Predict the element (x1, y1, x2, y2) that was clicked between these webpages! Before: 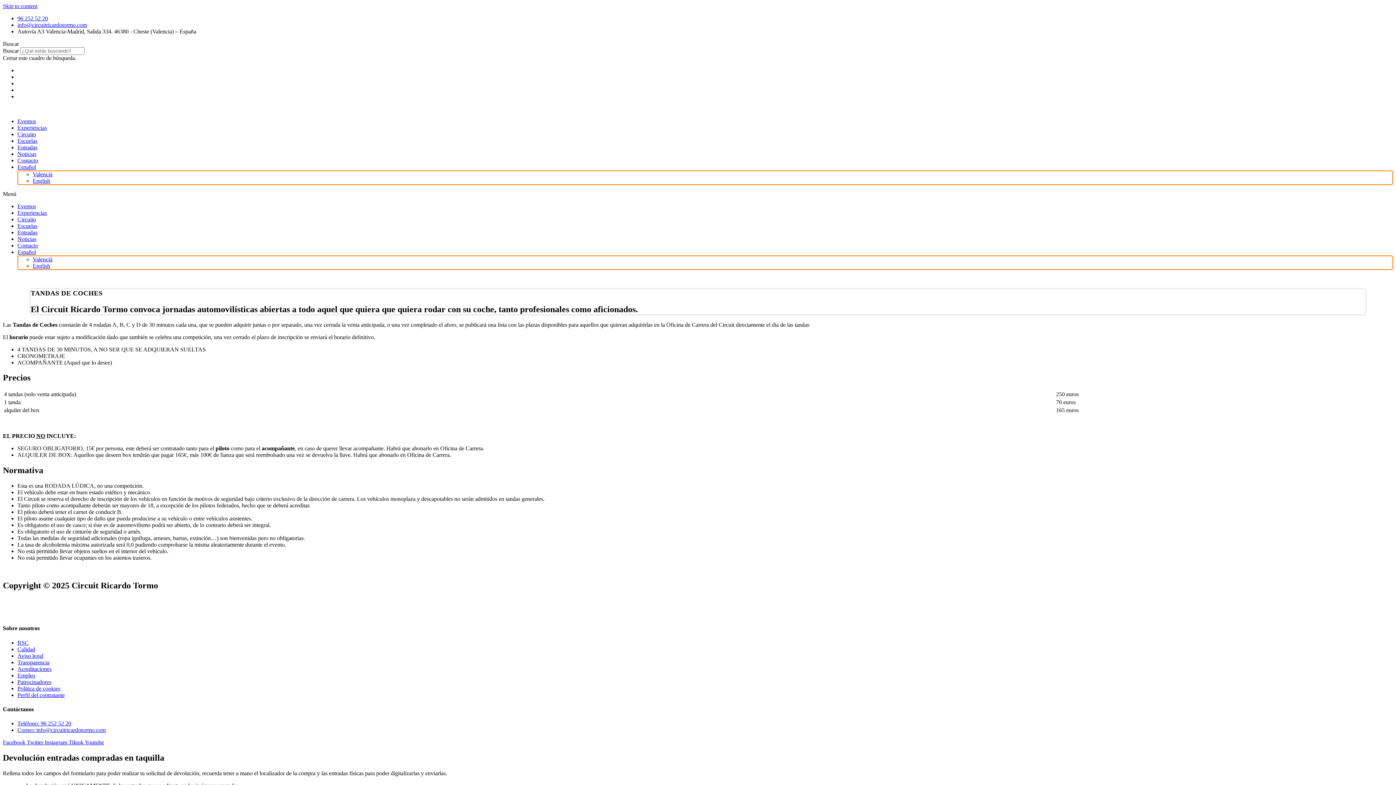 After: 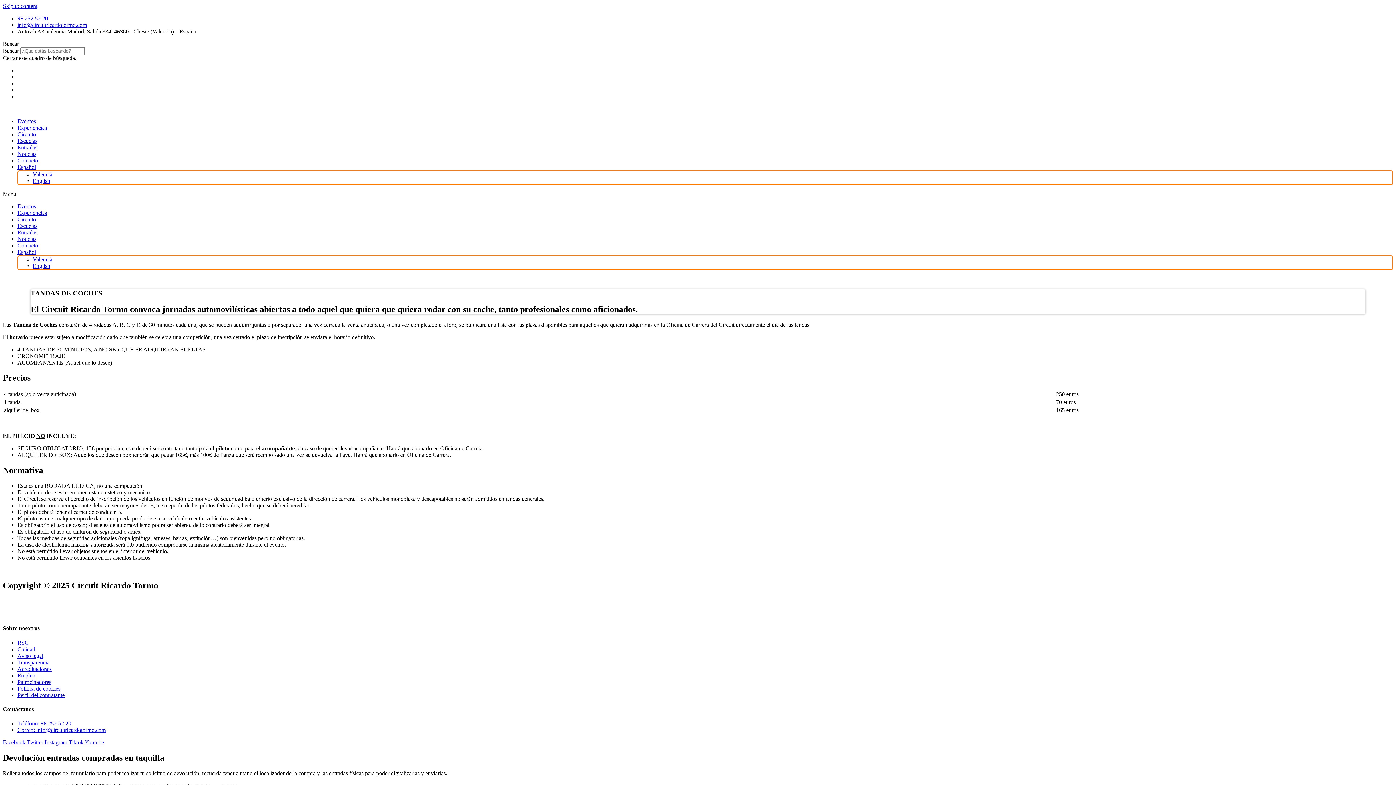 Action: label: Tiktok  bbox: (68, 739, 84, 745)